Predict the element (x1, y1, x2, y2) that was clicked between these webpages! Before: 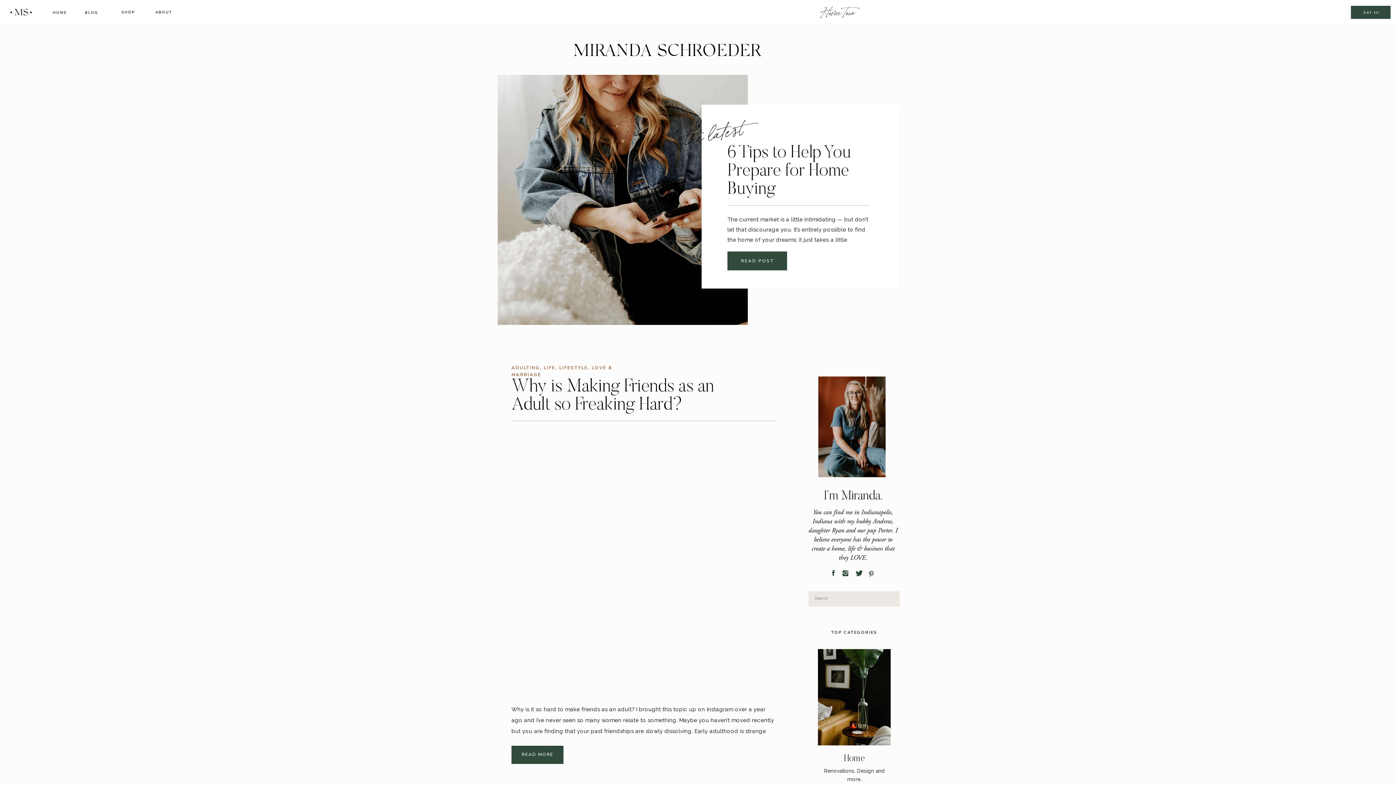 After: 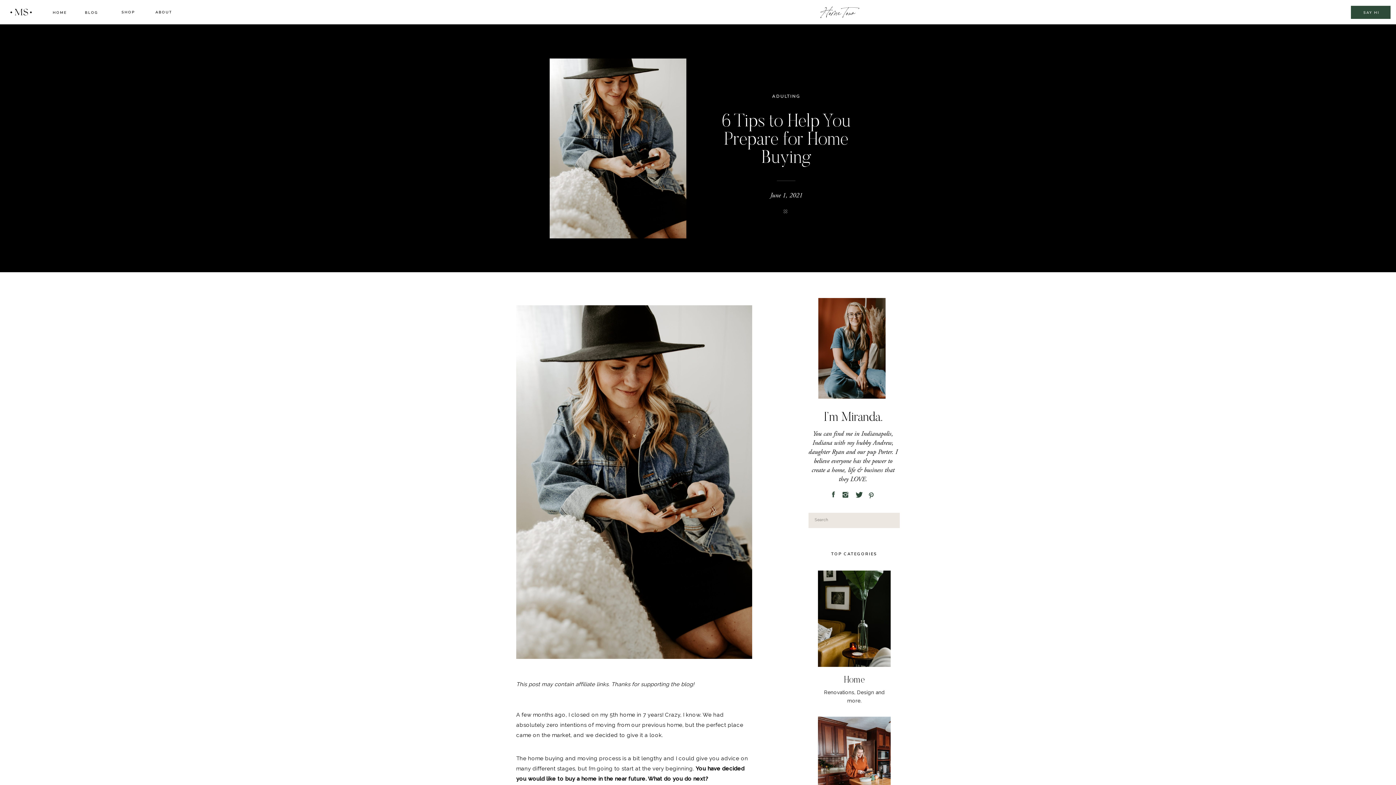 Action: label: 6 Tips to Help You Prepare for Home Buying bbox: (727, 144, 850, 198)